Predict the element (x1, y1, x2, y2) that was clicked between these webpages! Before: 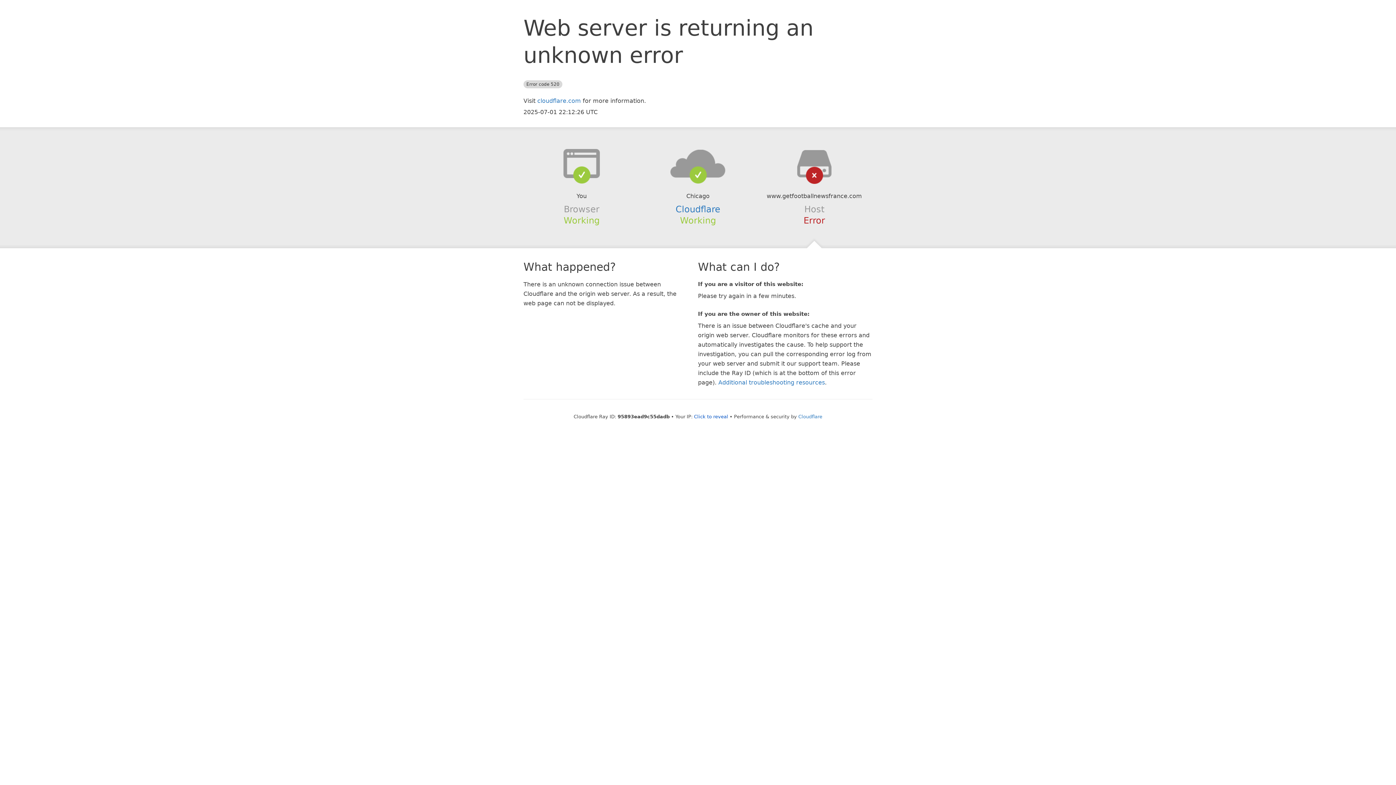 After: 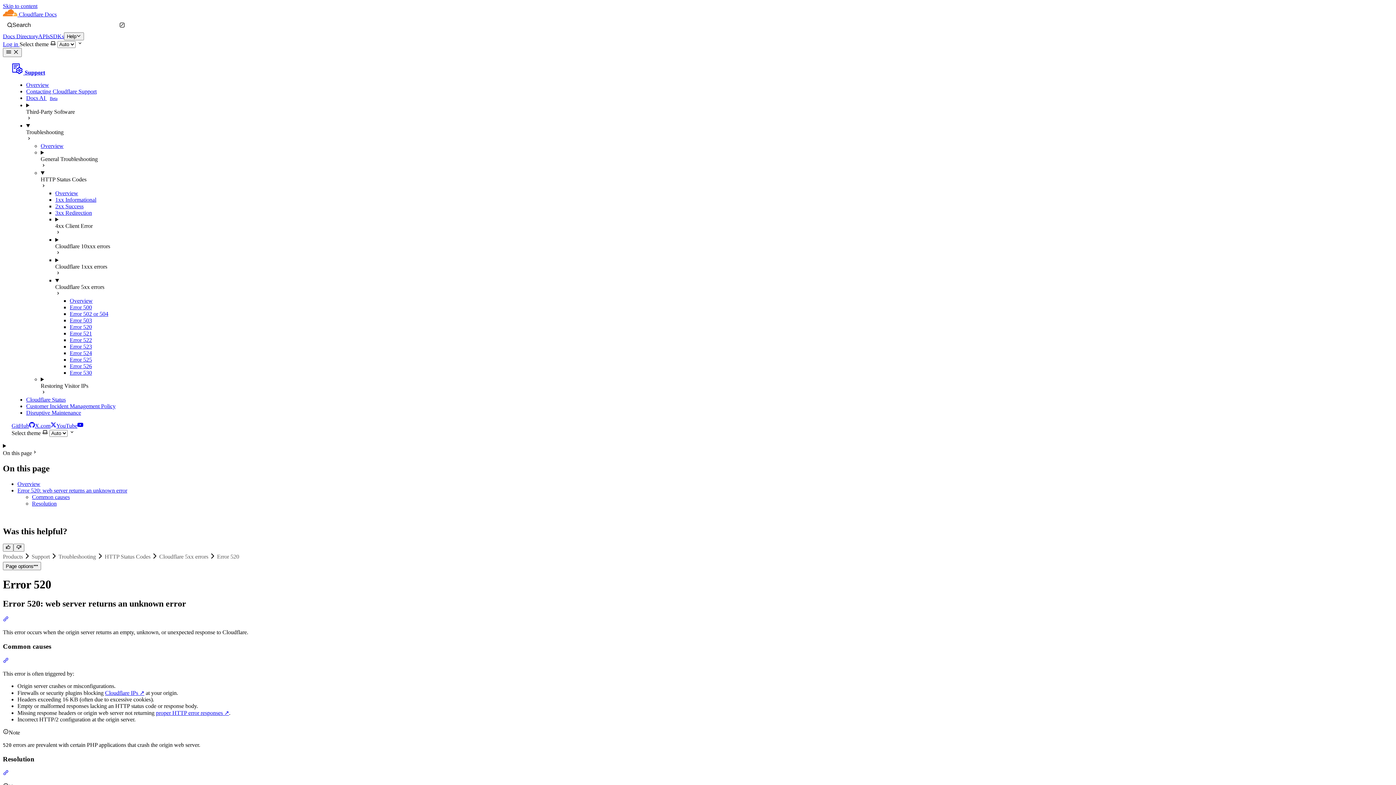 Action: label: Additional troubleshooting resources bbox: (718, 379, 825, 386)